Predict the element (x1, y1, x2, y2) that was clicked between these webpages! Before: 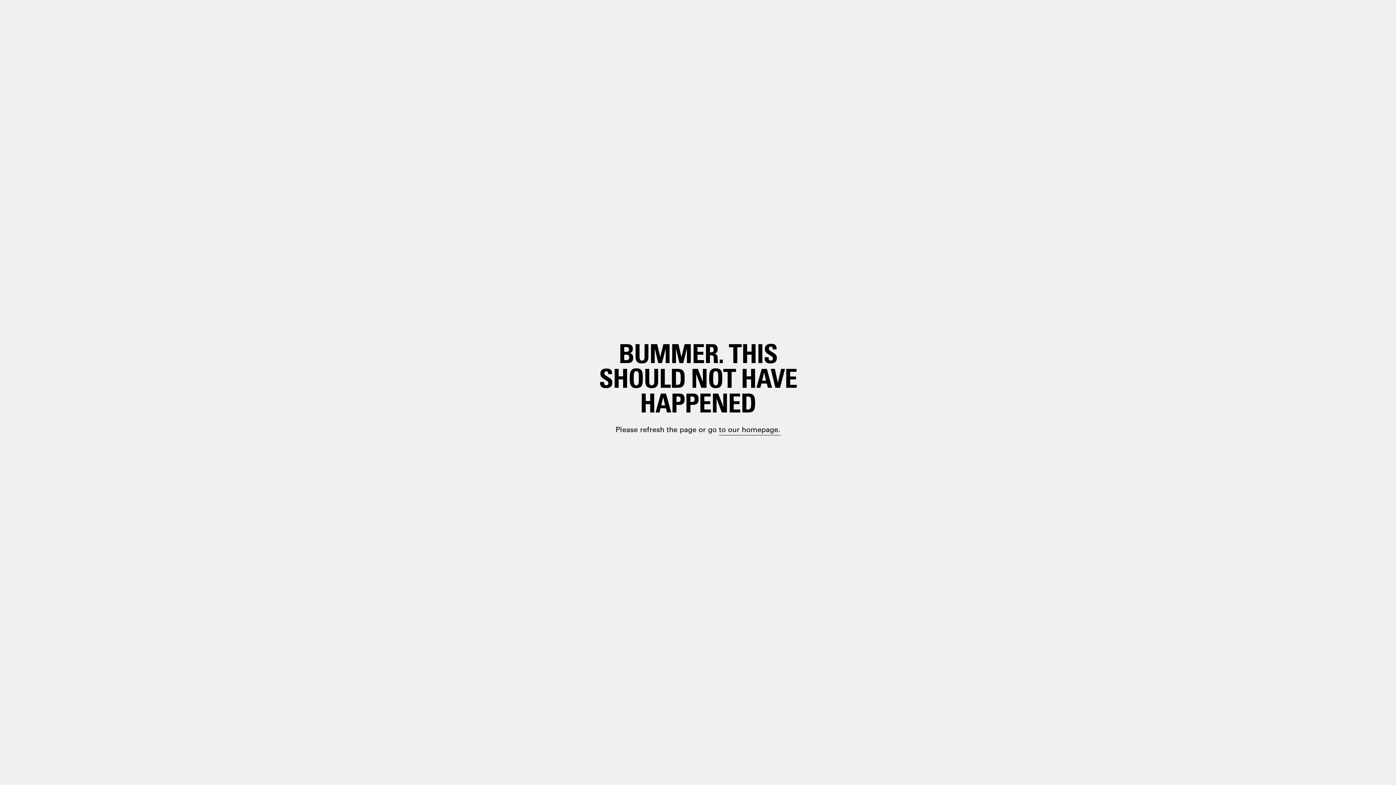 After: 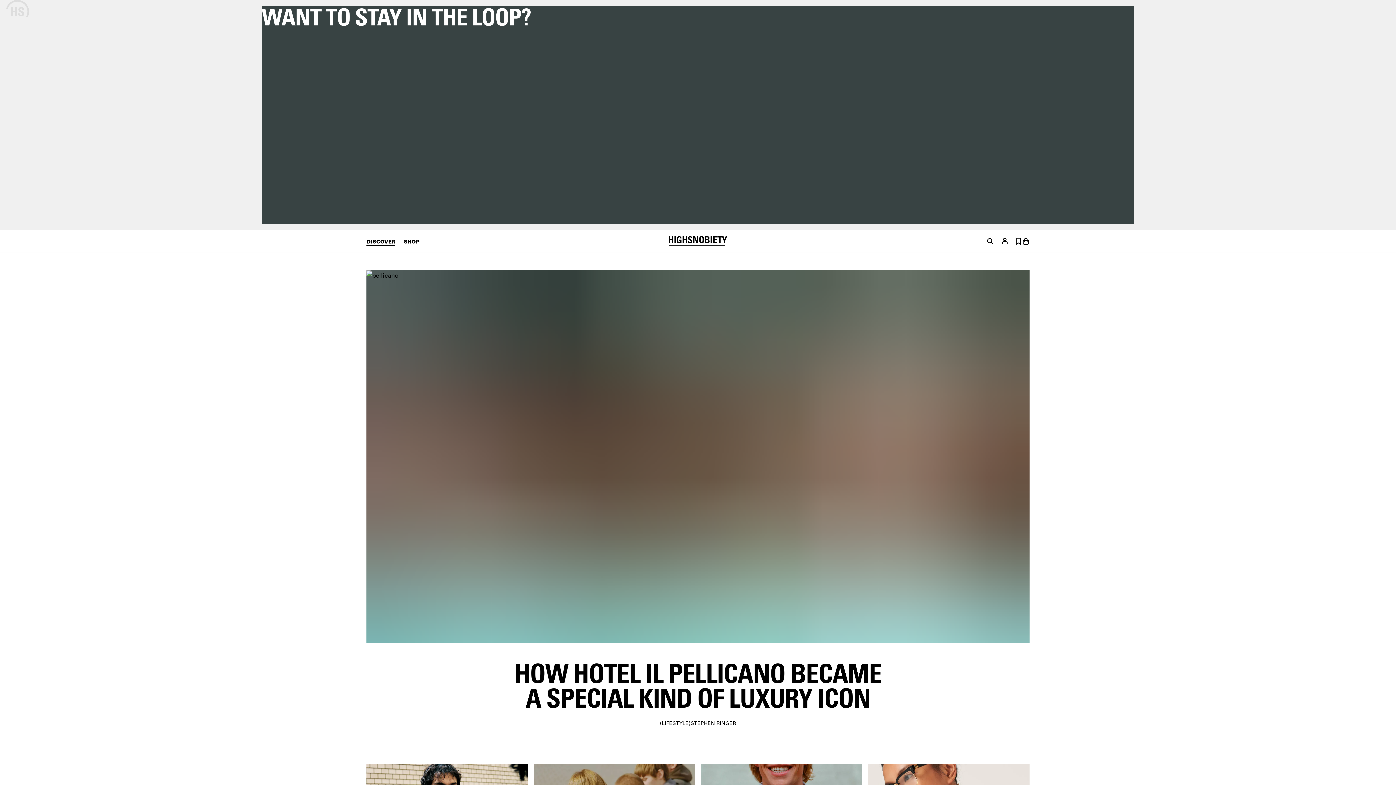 Action: label: paragraph.link bbox: (698, 399, 748, 410)